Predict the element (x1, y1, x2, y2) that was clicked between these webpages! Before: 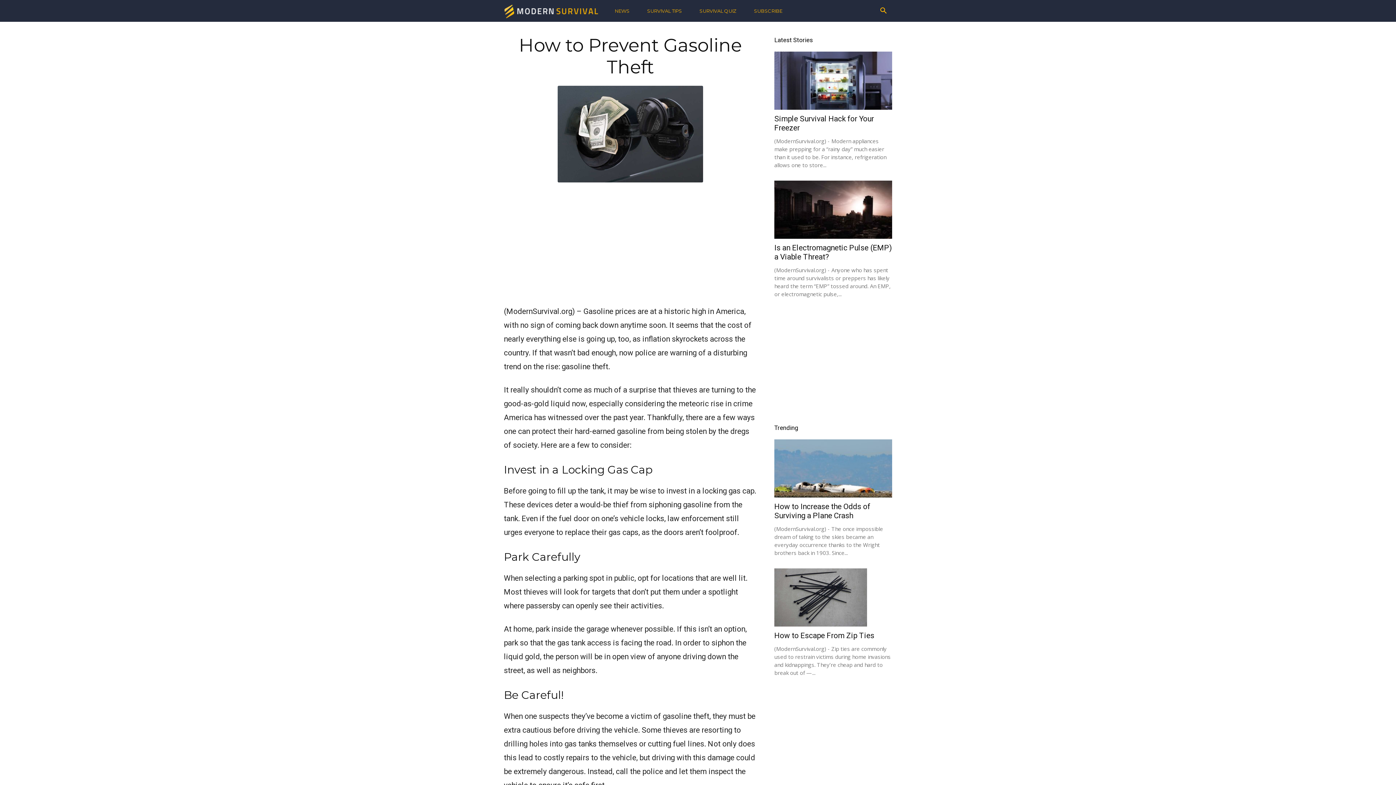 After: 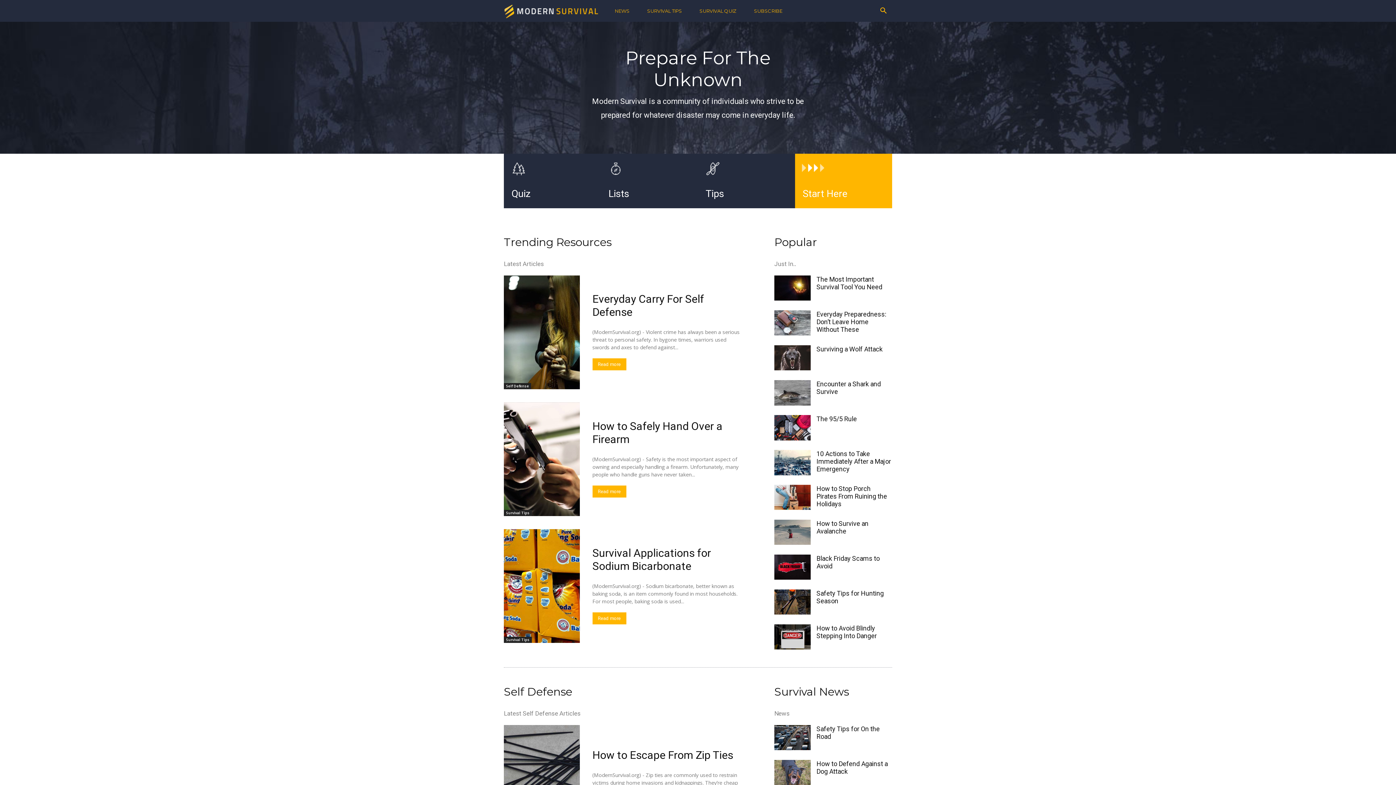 Action: bbox: (504, 7, 606, 14) label: Modern Survival